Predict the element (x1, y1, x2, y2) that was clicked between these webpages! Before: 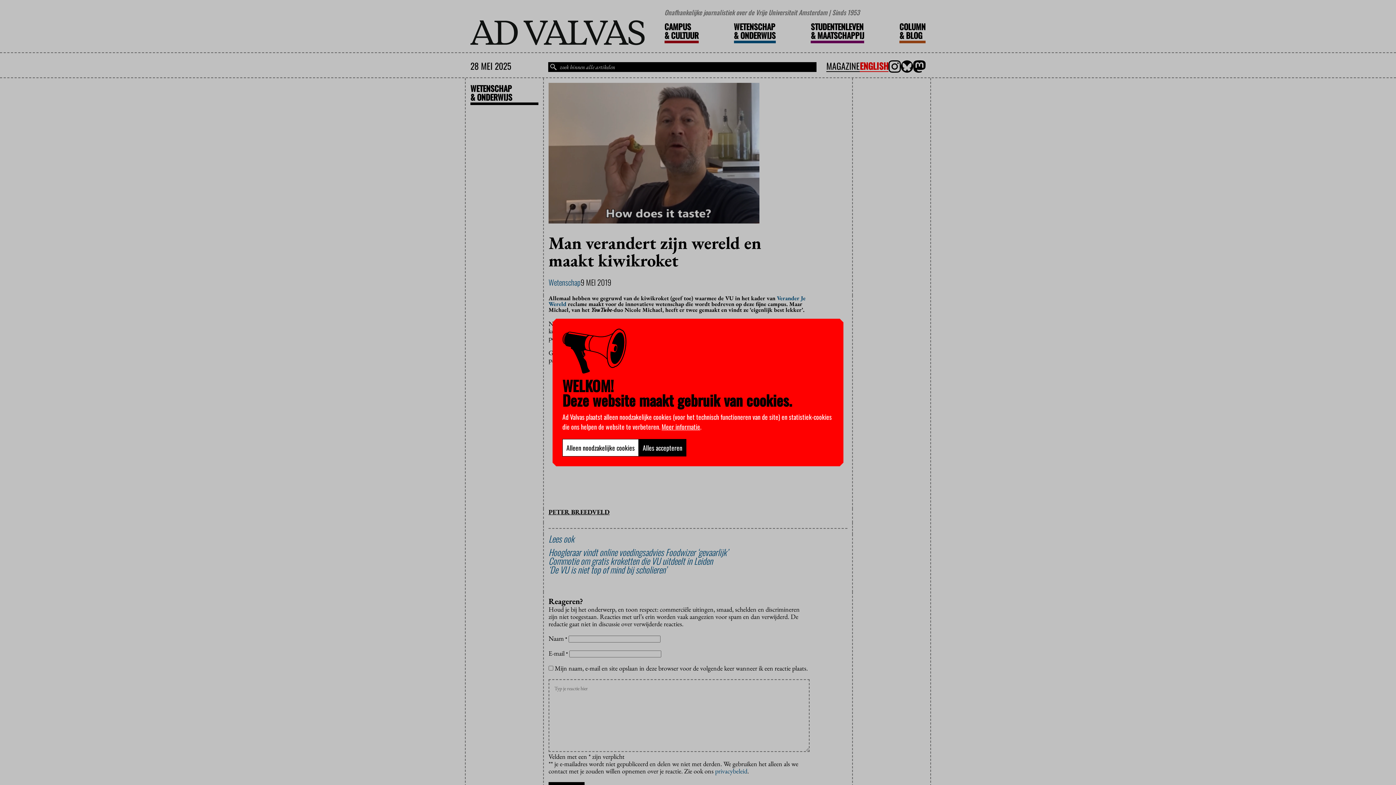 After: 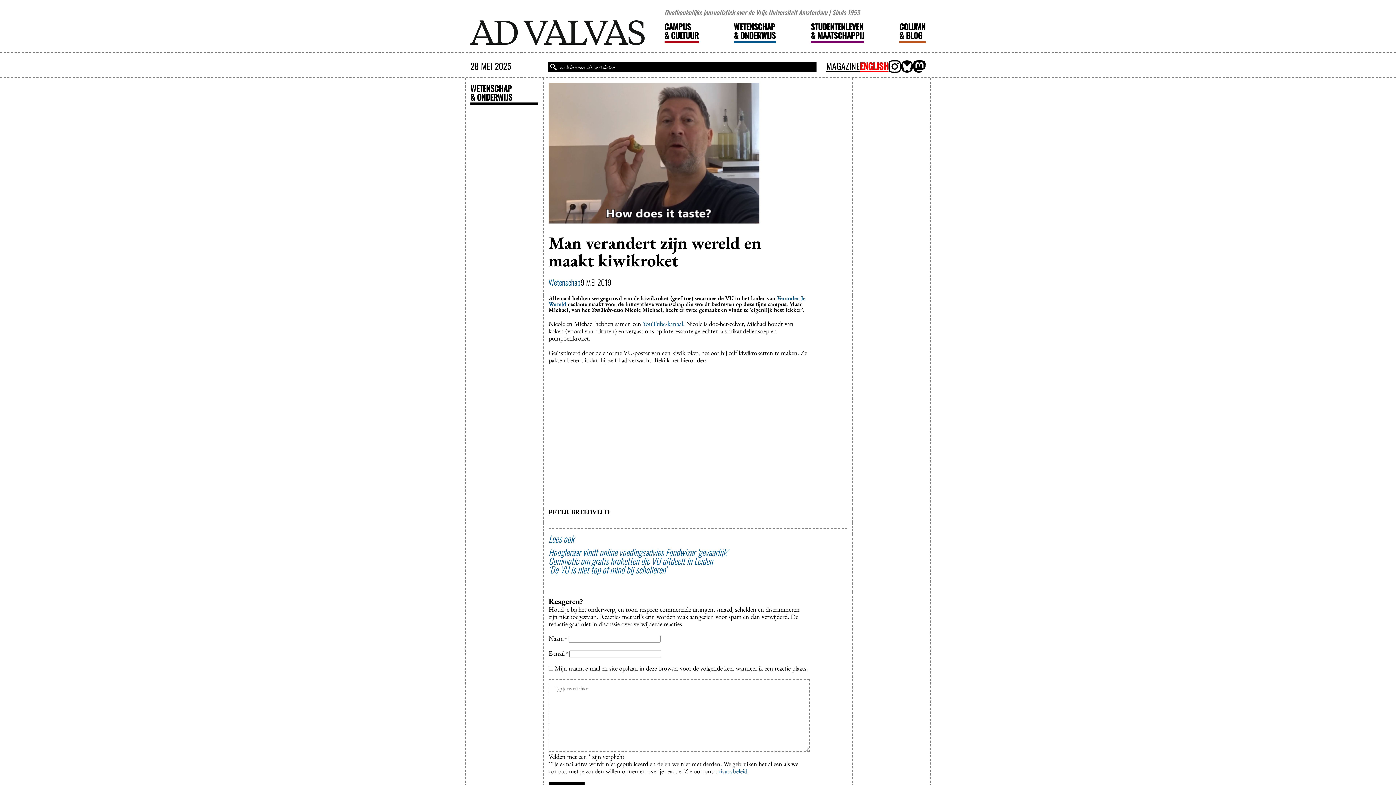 Action: bbox: (562, 439, 638, 456) label: Alleen noodzakelijke cookies